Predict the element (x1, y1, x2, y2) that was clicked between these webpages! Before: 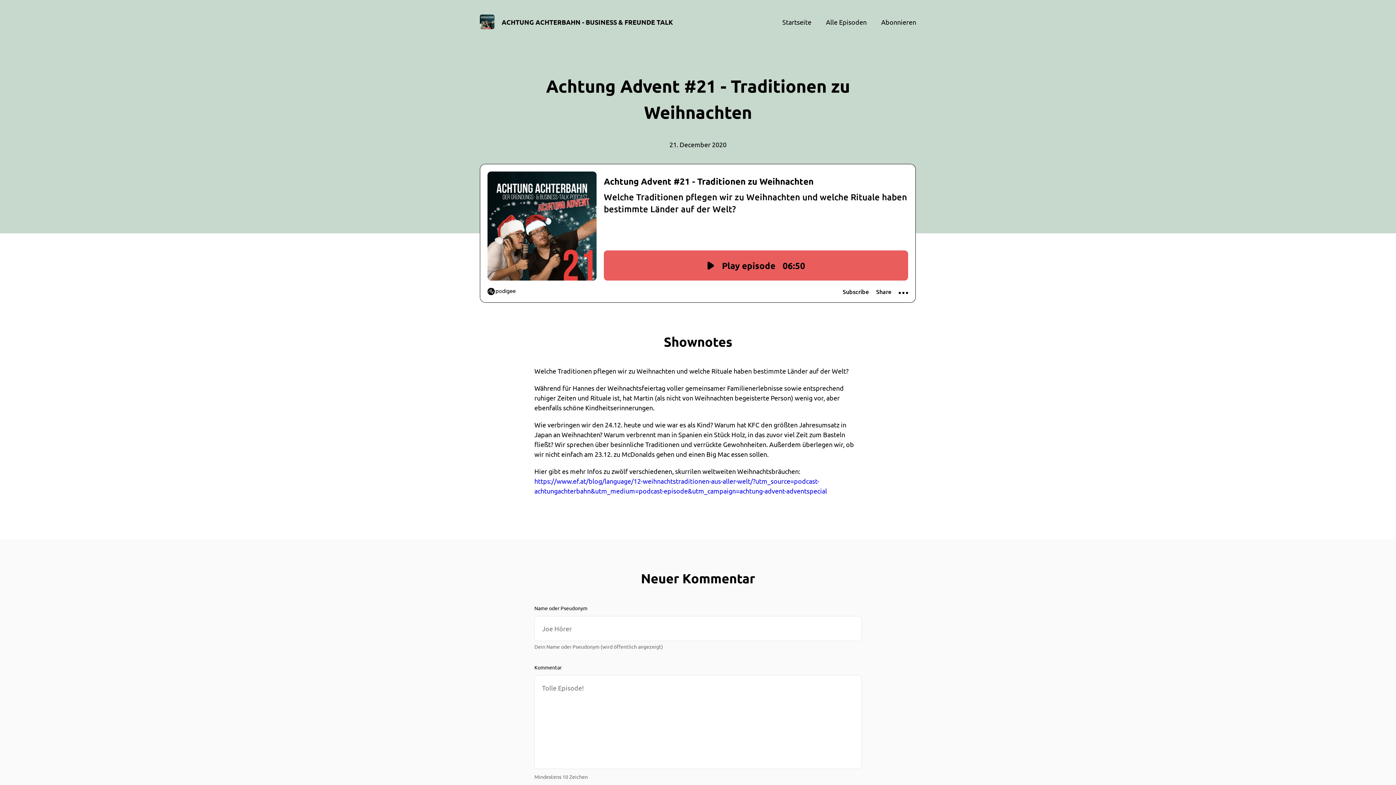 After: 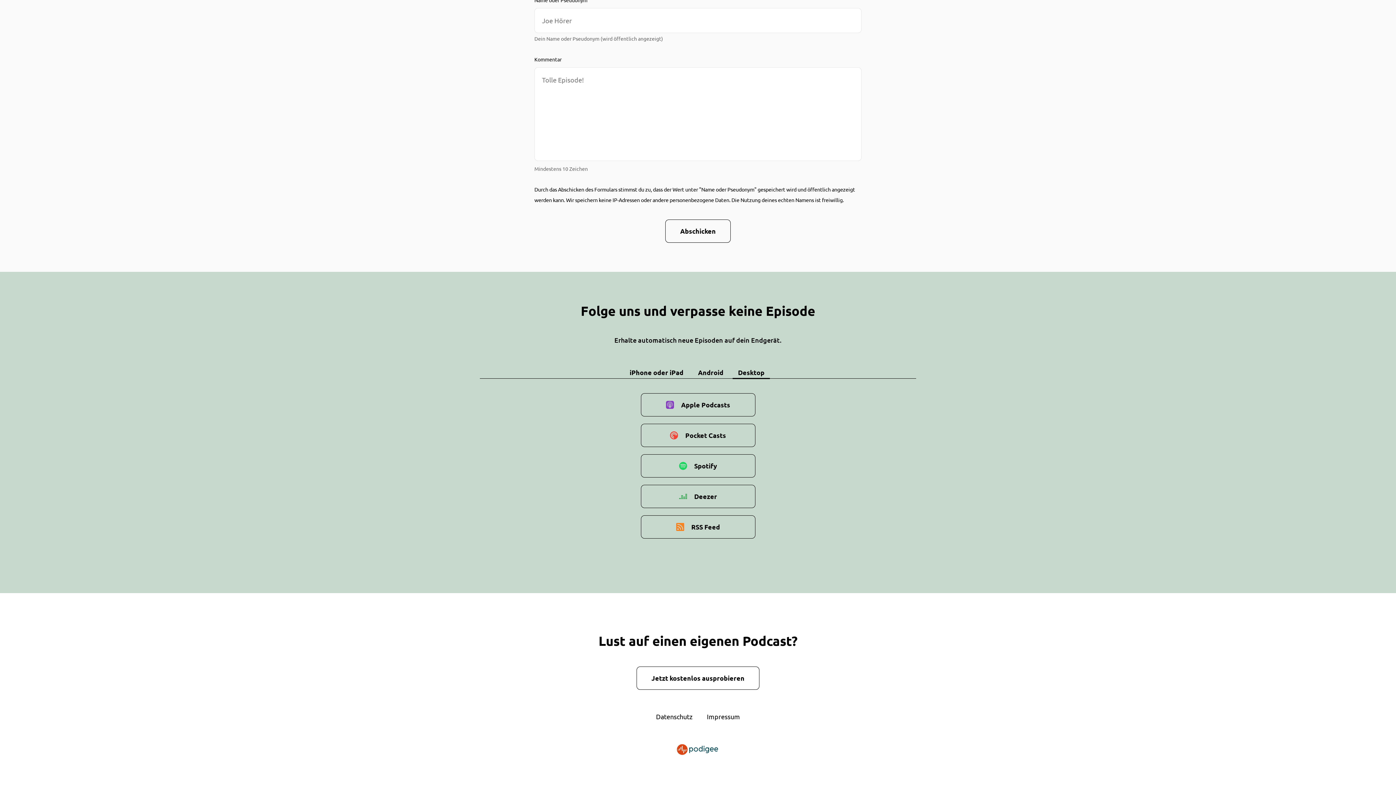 Action: label: Abonnieren bbox: (881, 18, 916, 25)